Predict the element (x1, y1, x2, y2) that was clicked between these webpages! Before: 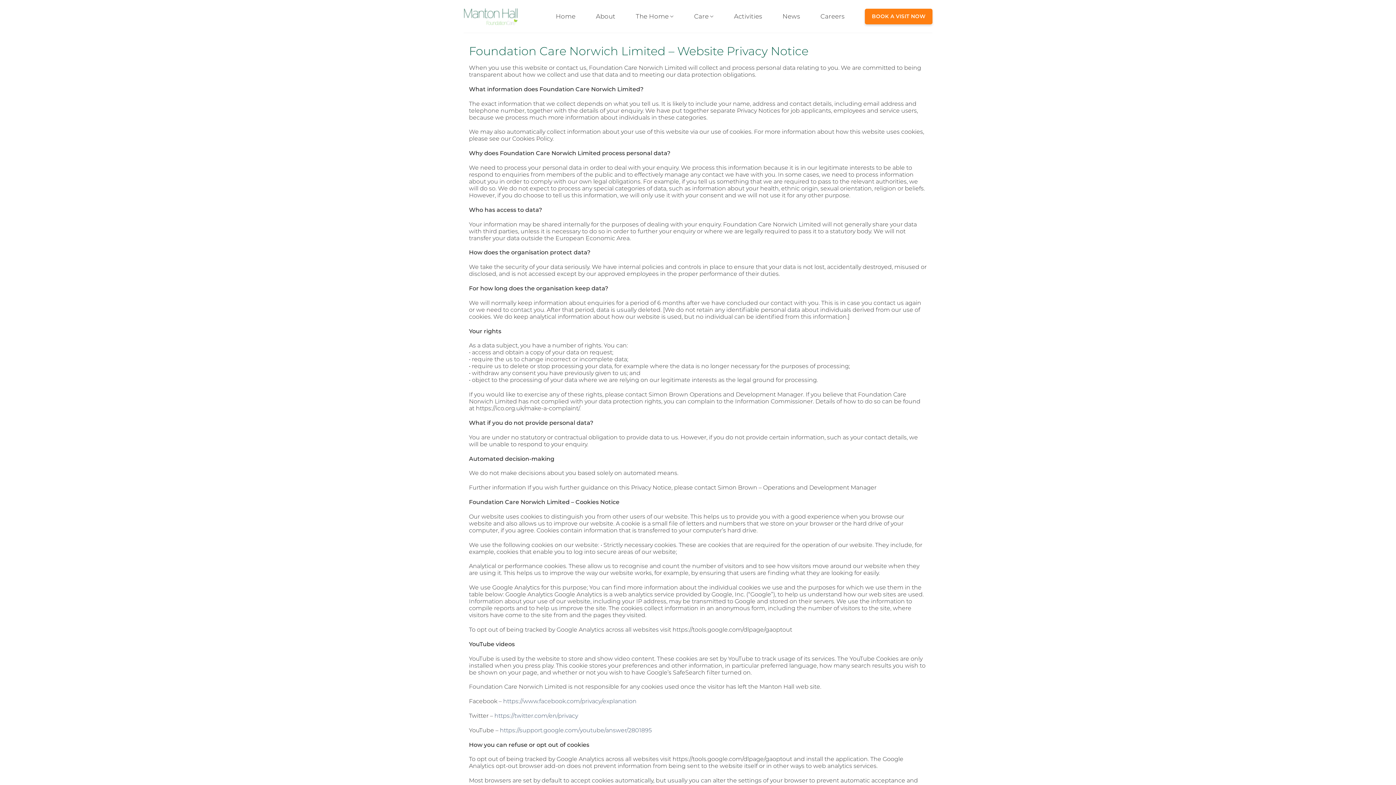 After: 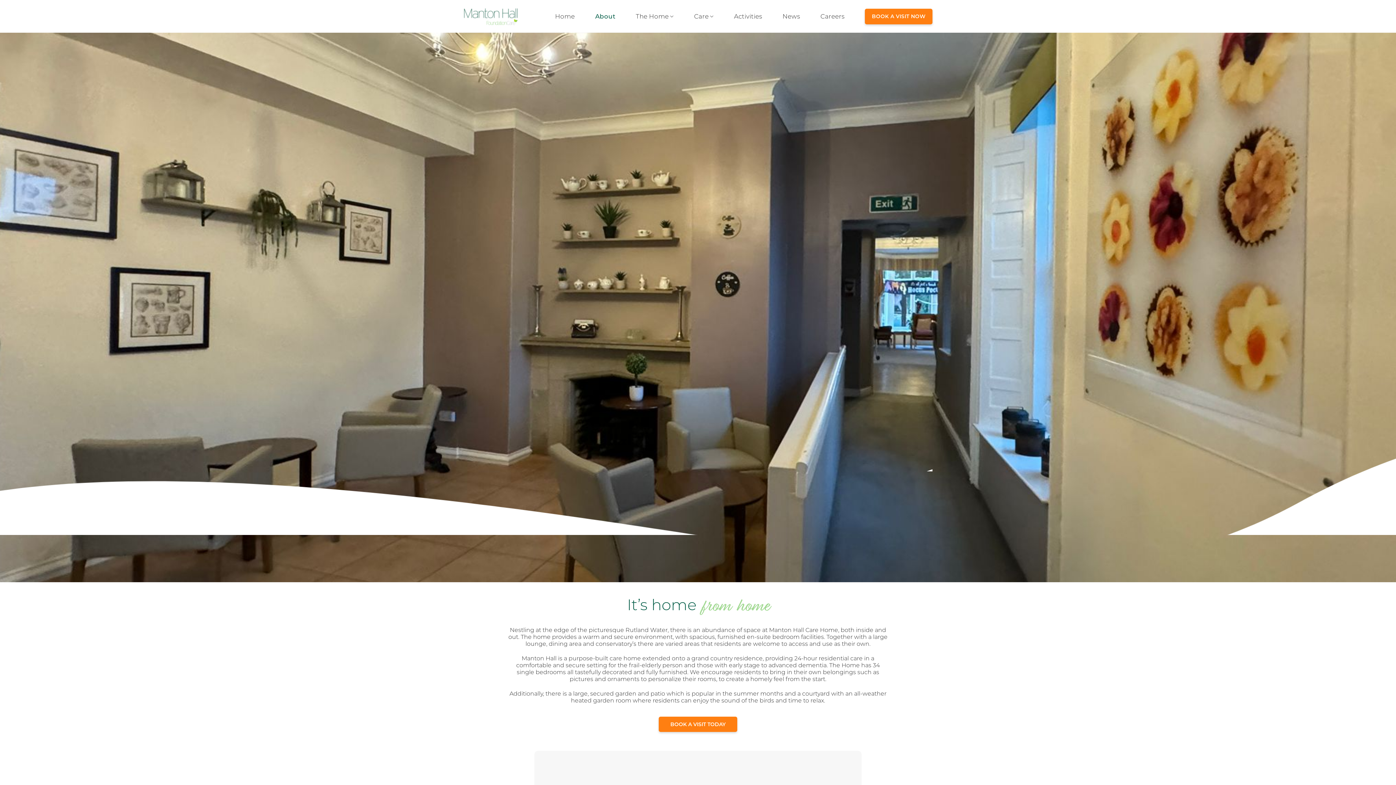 Action: label: About bbox: (596, 9, 615, 23)